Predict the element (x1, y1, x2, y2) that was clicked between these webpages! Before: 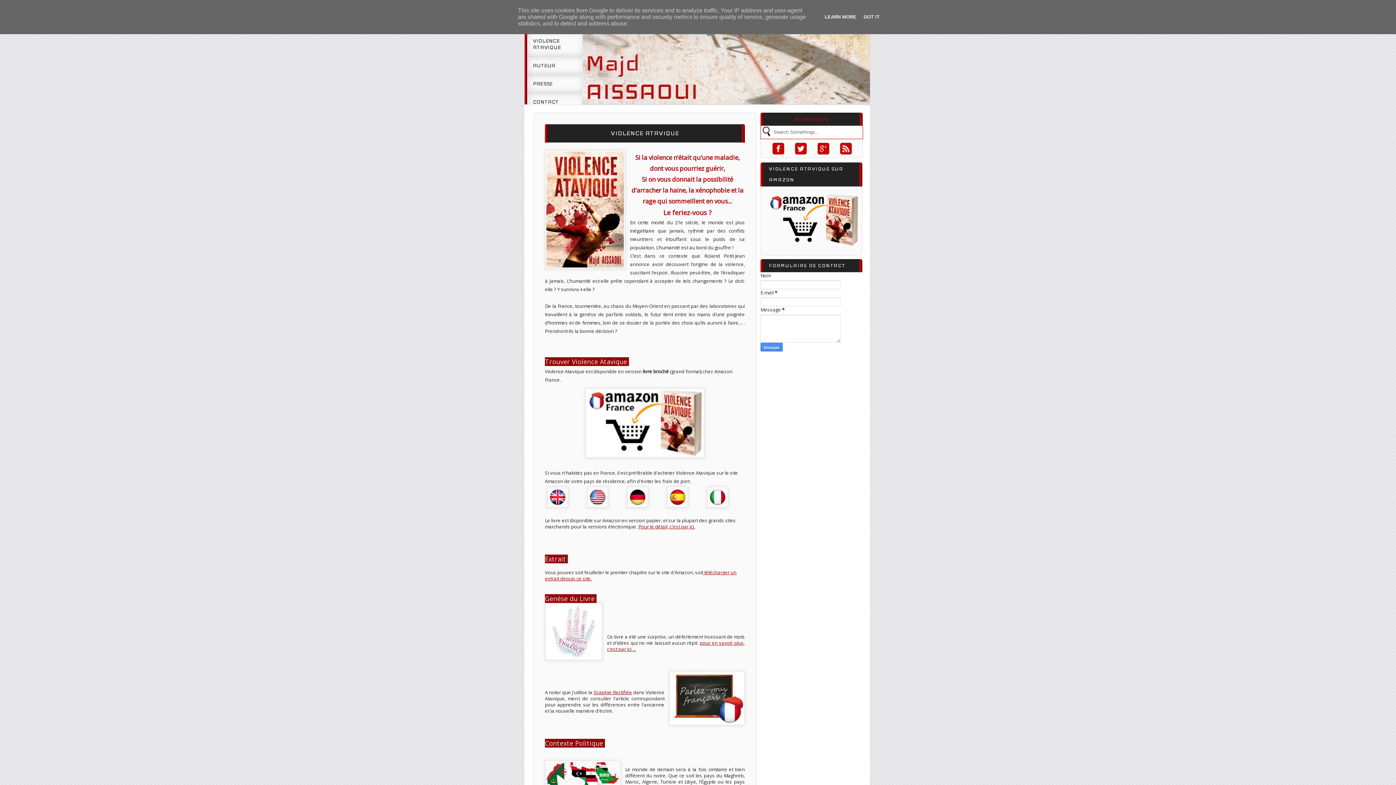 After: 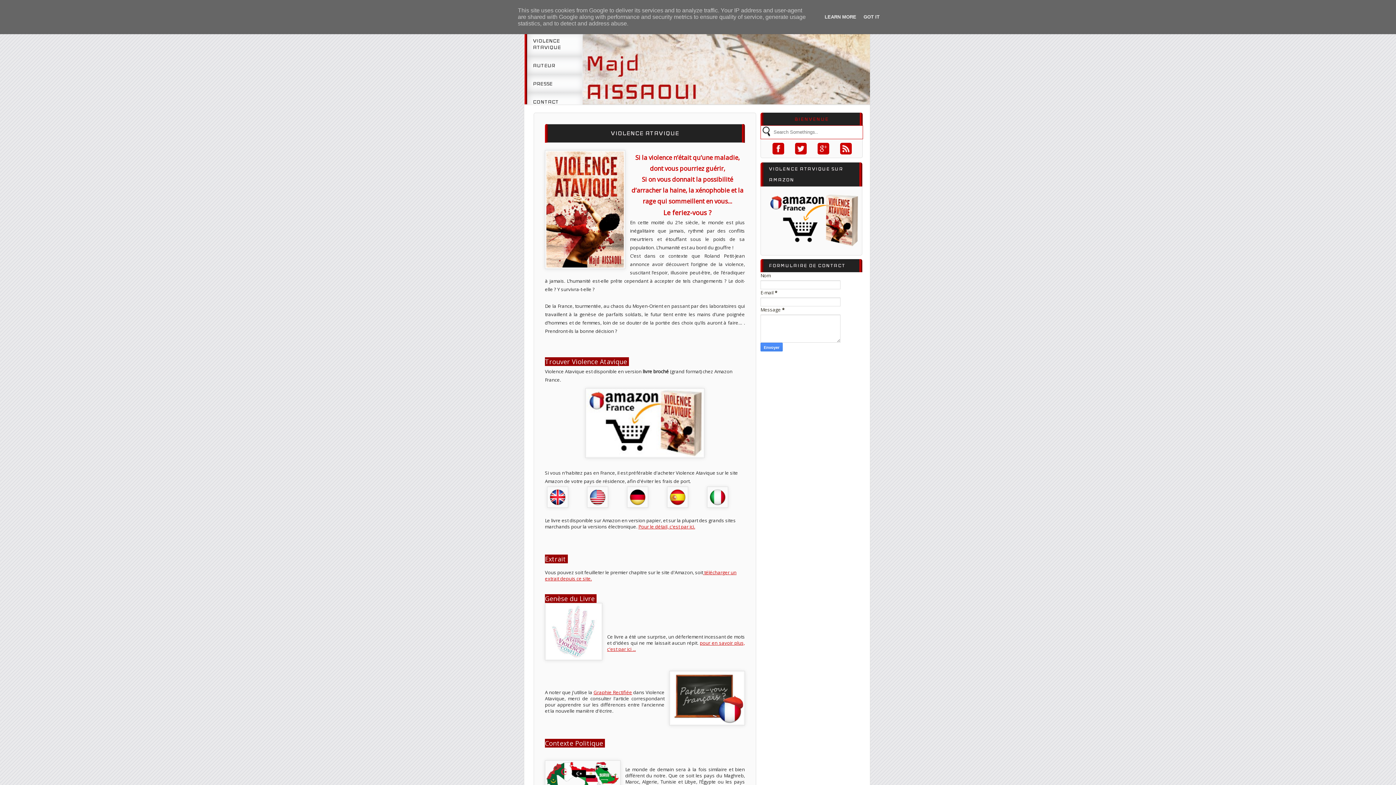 Action: bbox: (524, 31, 584, 56) label: VIOLENCE ATAVIQUE